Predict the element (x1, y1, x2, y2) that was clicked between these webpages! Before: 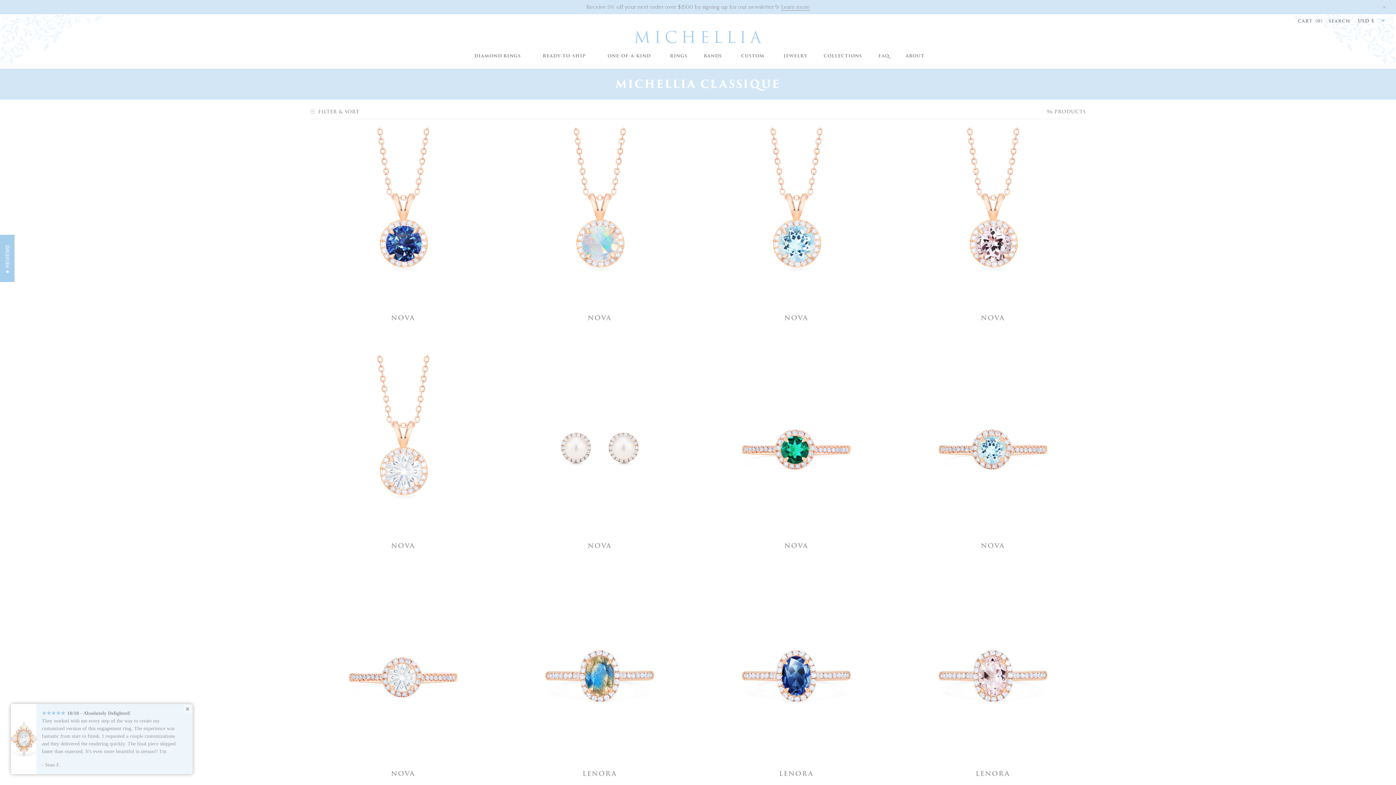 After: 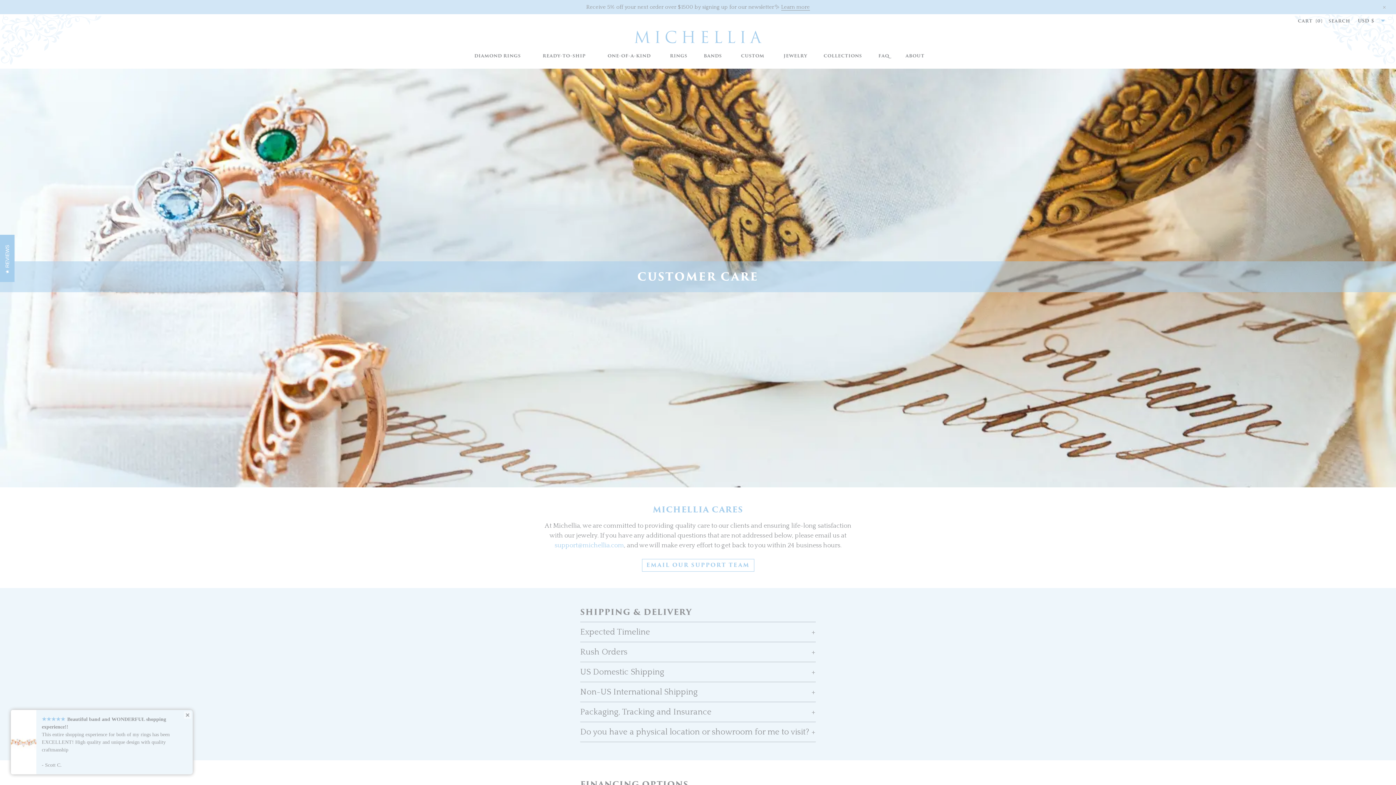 Action: bbox: (870, 49, 897, 61) label: FAQ